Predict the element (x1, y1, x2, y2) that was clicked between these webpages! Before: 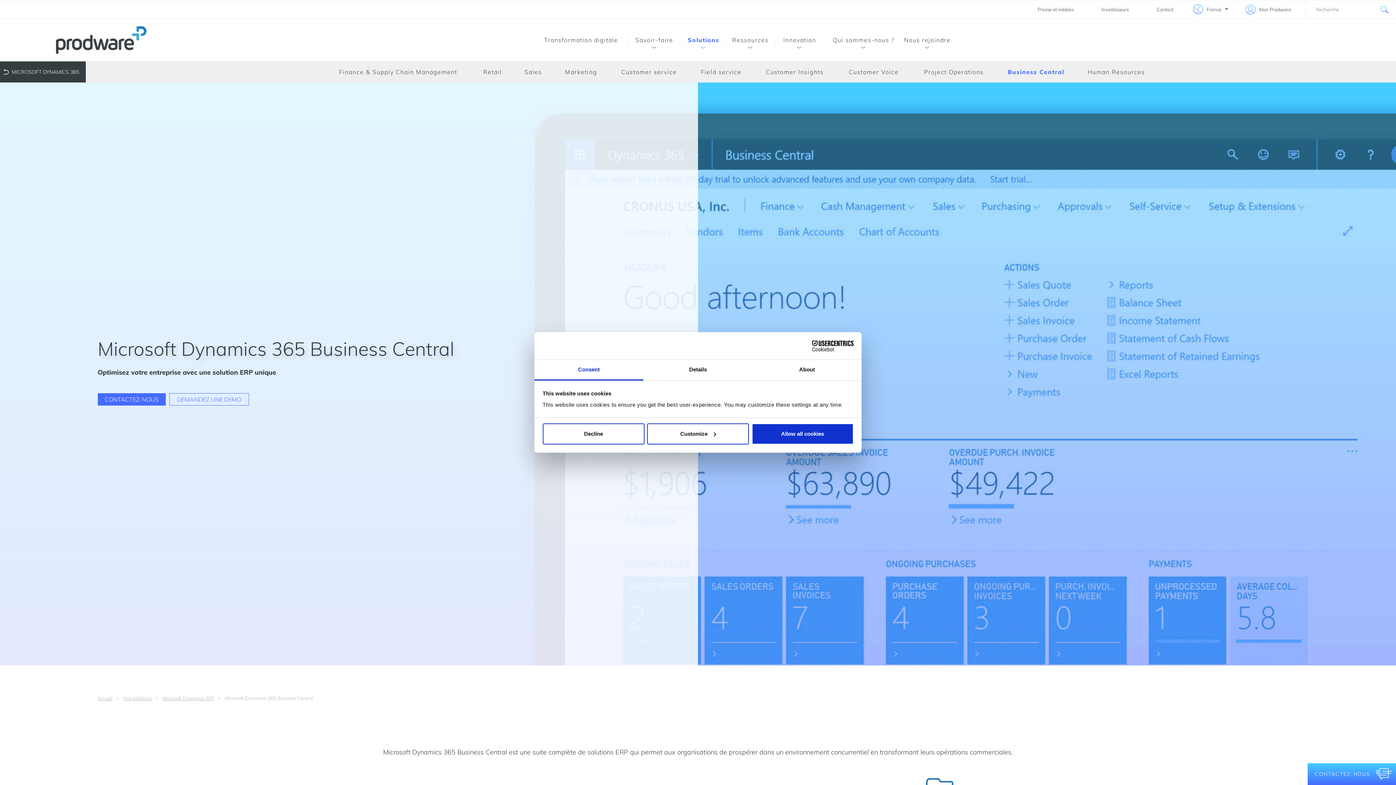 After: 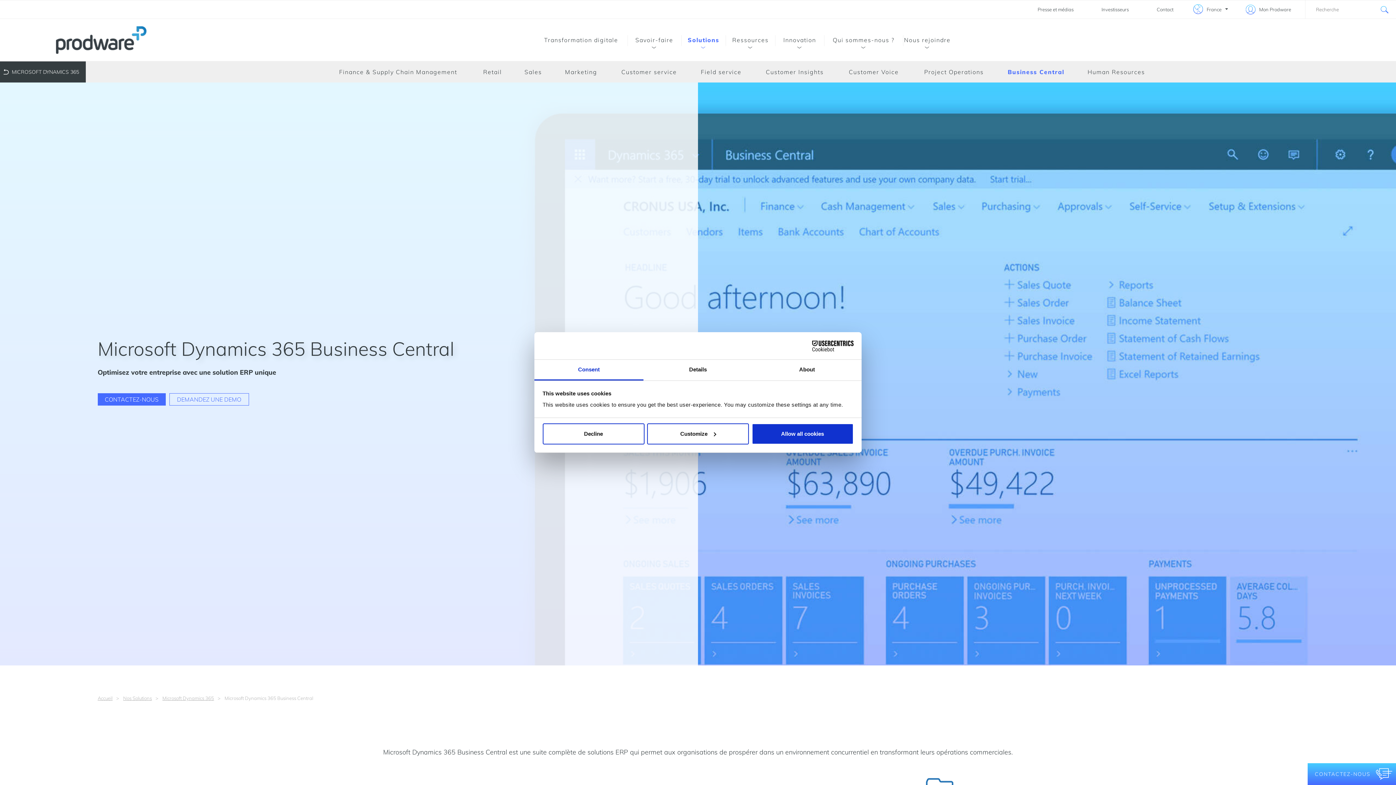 Action: bbox: (790, 340, 853, 351) label: Cookiebot - opens in a new window